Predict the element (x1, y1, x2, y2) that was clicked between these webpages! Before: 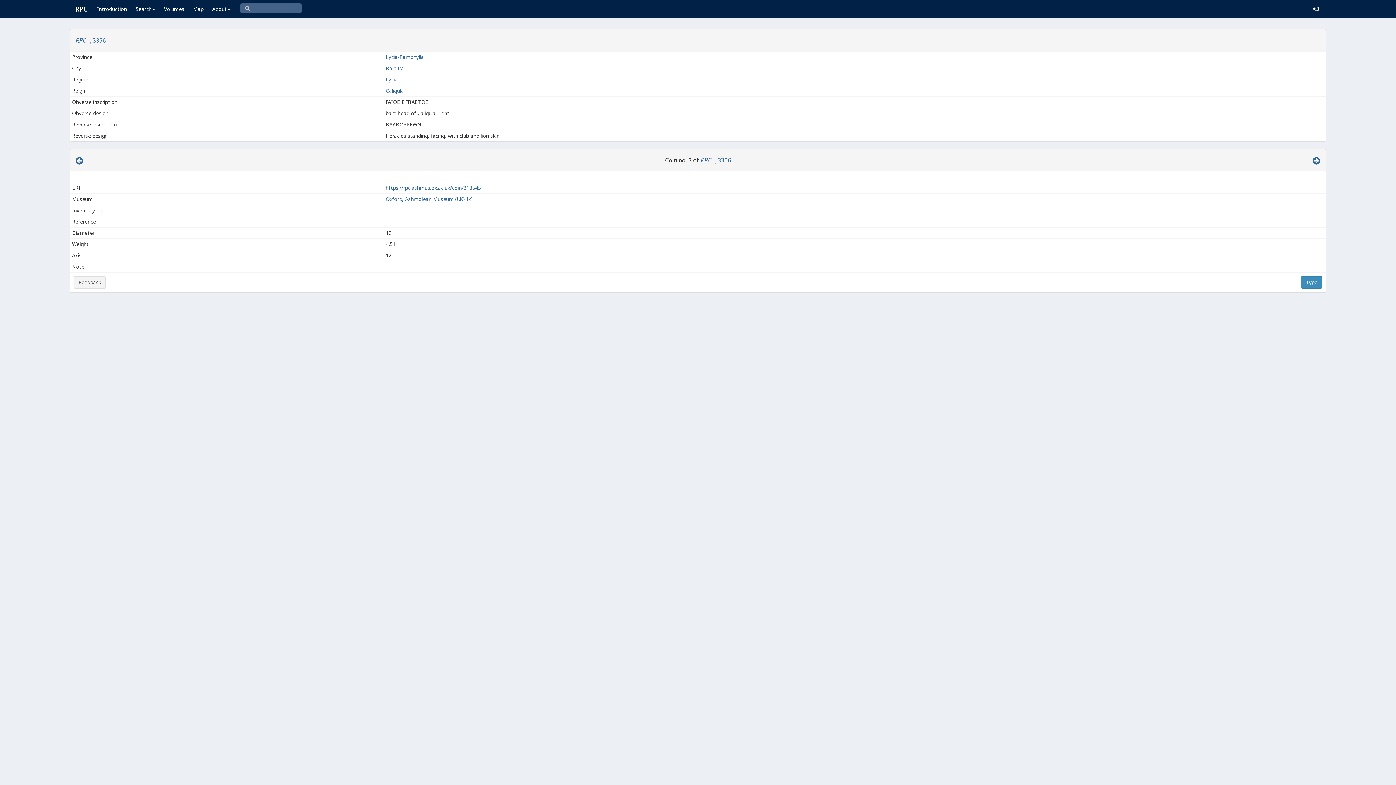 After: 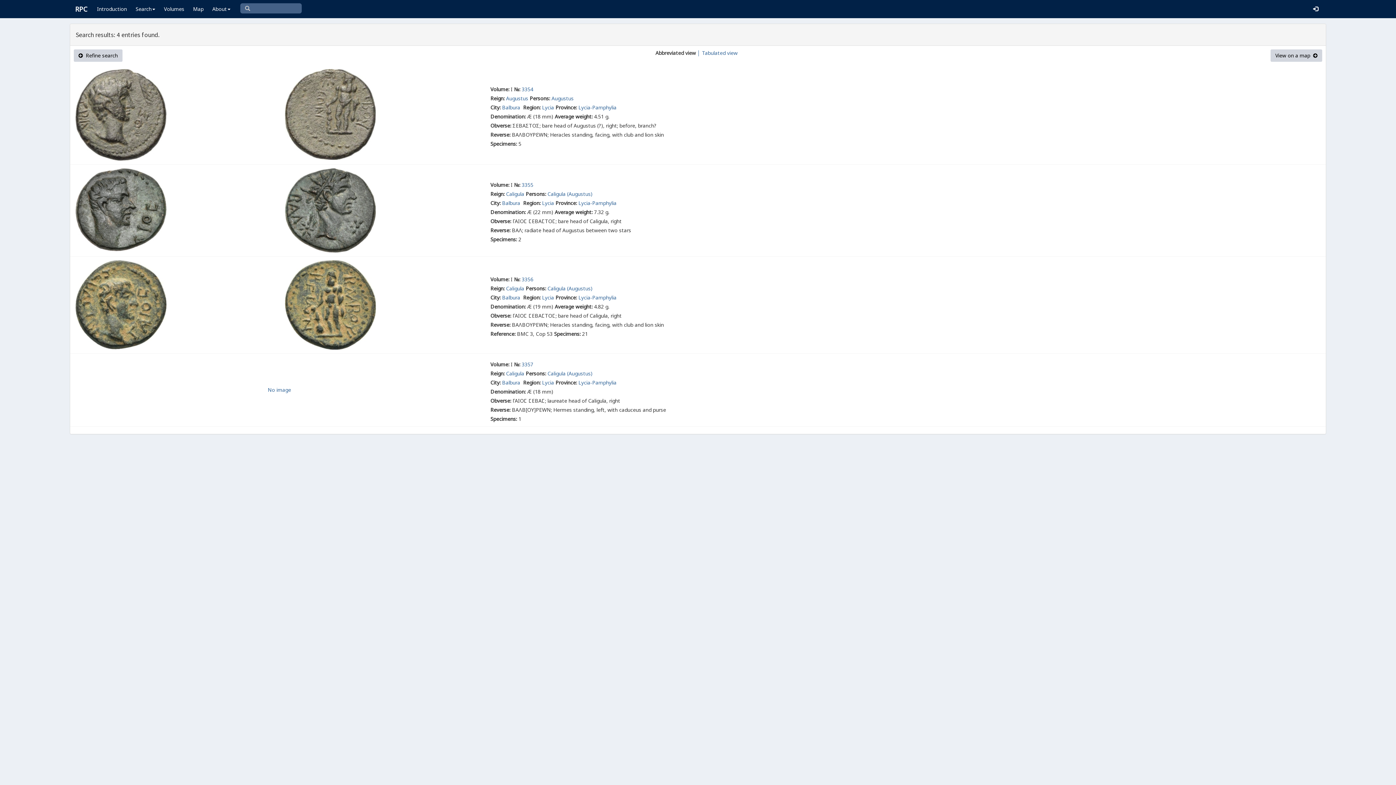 Action: bbox: (385, 64, 405, 71) label: Balbura 